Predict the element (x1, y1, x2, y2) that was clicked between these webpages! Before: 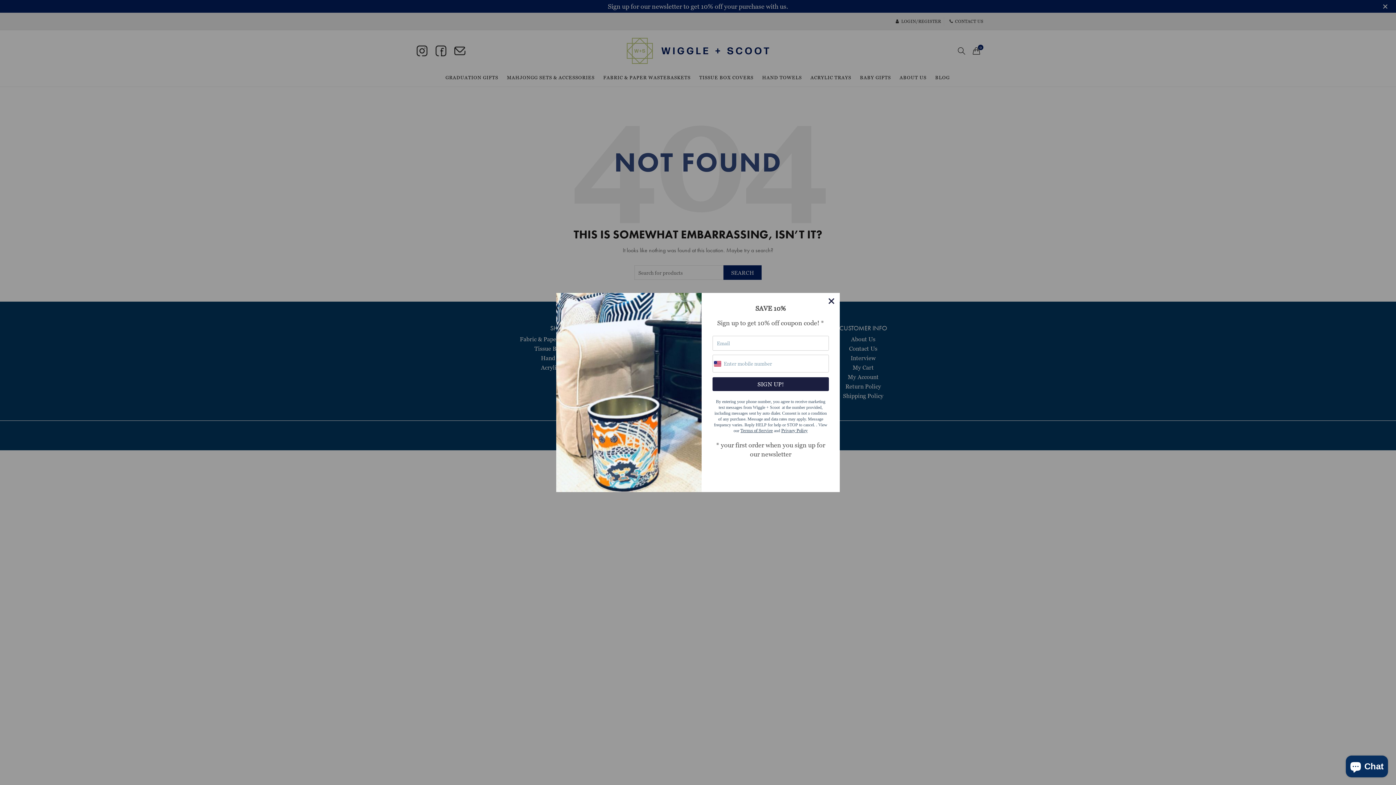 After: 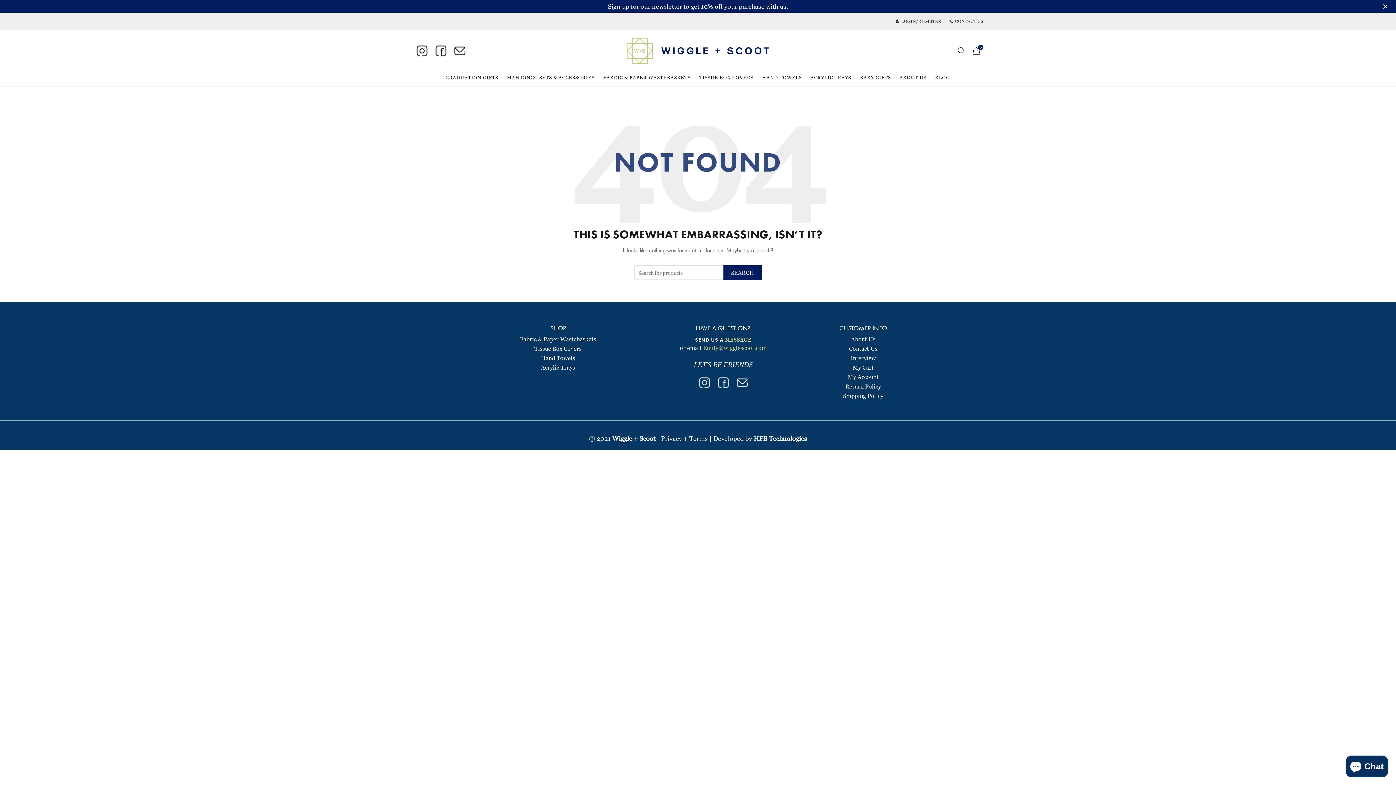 Action: bbox: (824, 294, 838, 308)